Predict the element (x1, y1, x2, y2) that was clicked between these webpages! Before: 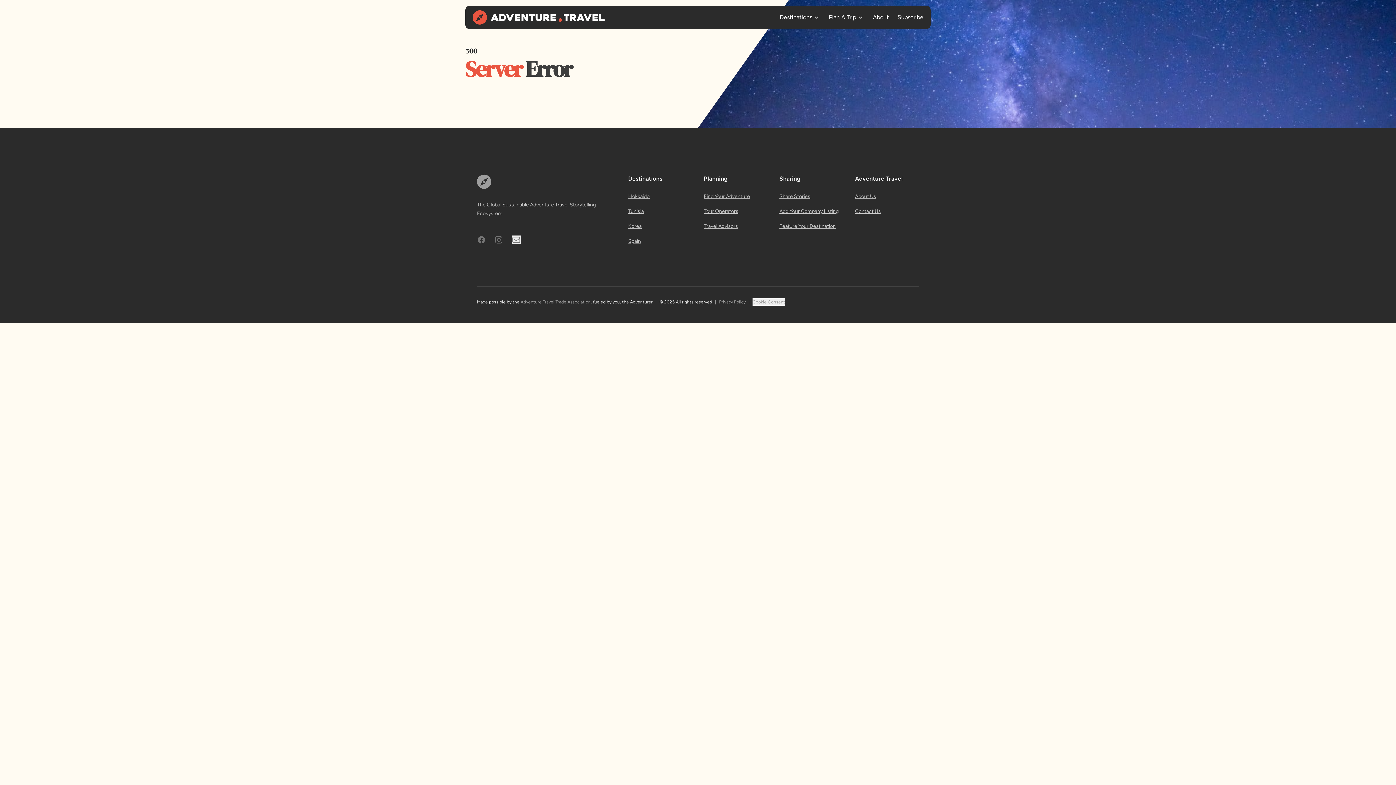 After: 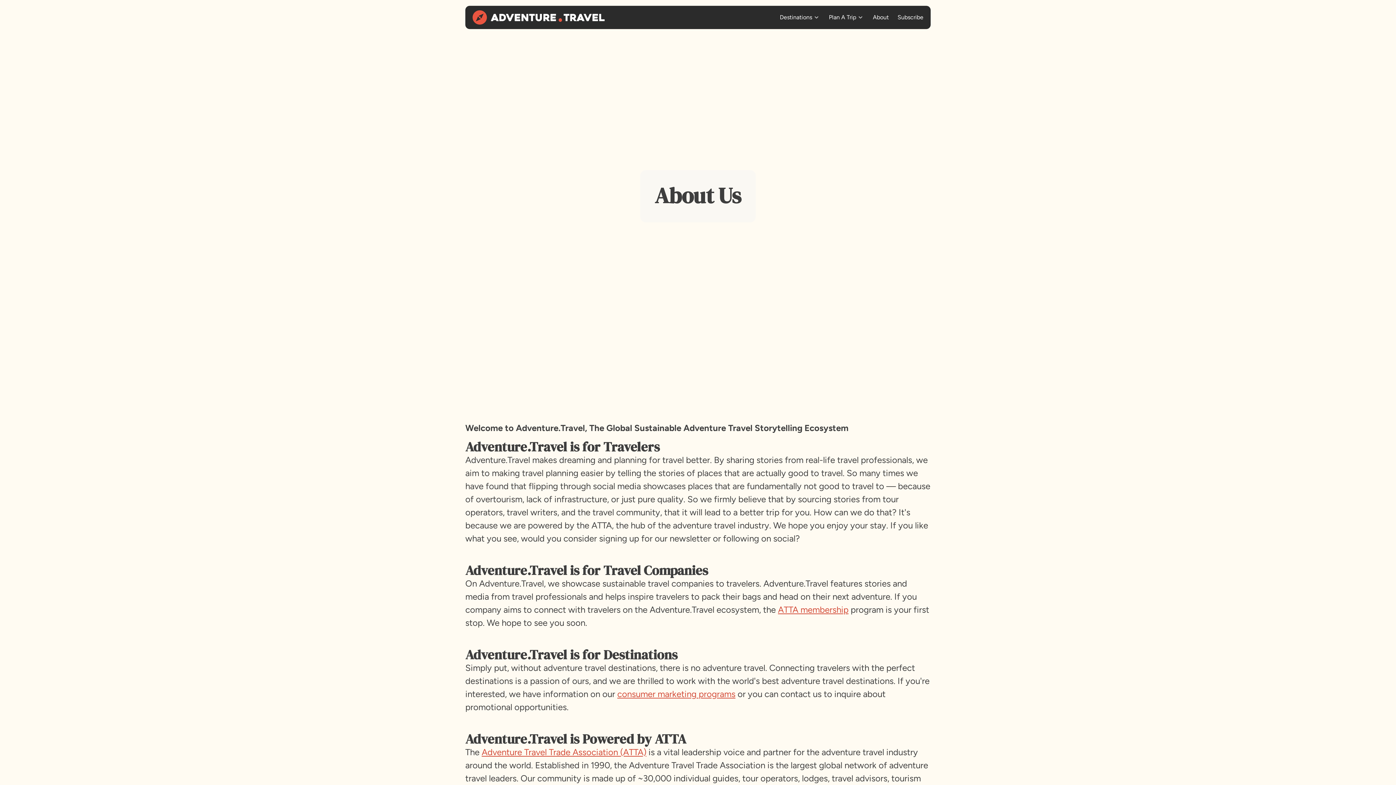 Action: bbox: (855, 193, 876, 199) label: About Us